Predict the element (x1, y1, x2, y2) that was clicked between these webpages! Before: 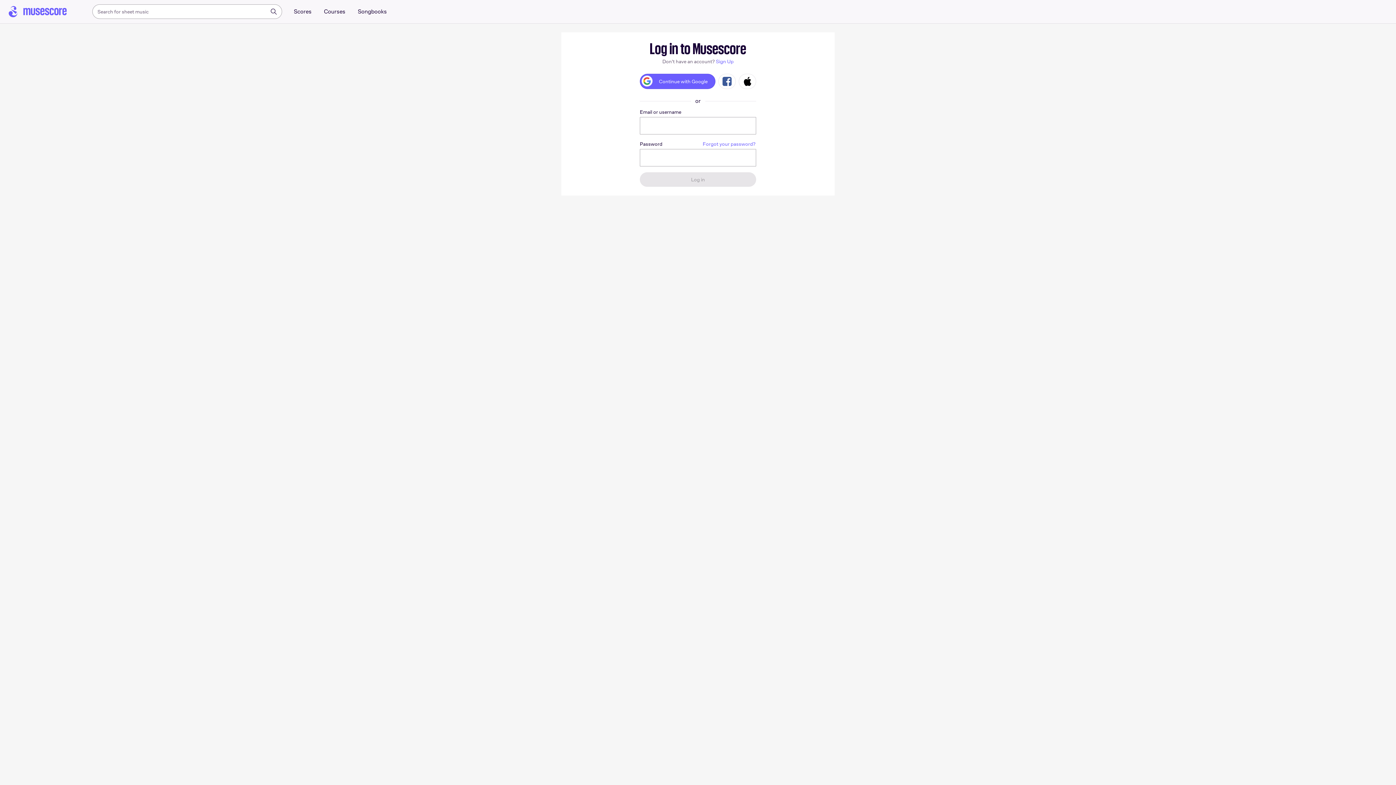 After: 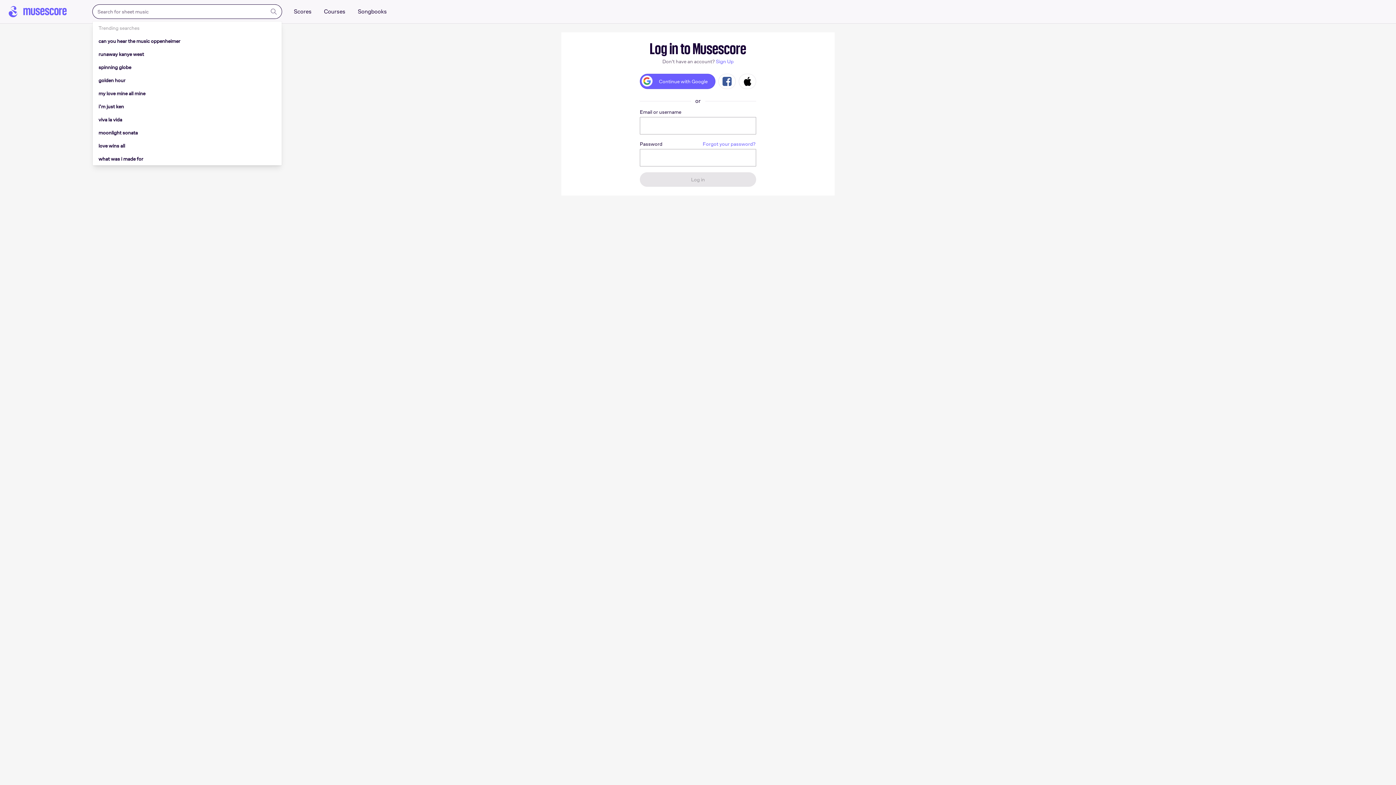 Action: bbox: (265, 4, 281, 18)